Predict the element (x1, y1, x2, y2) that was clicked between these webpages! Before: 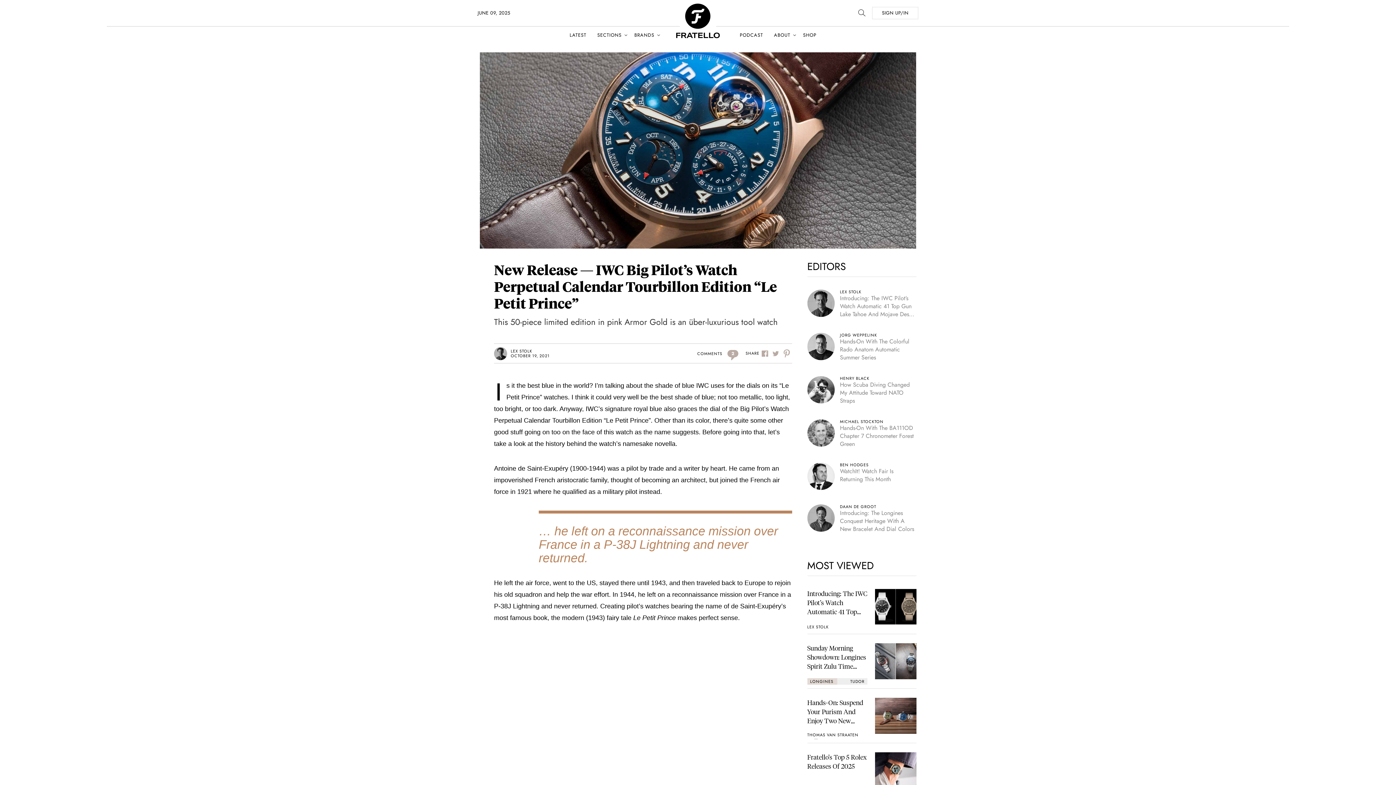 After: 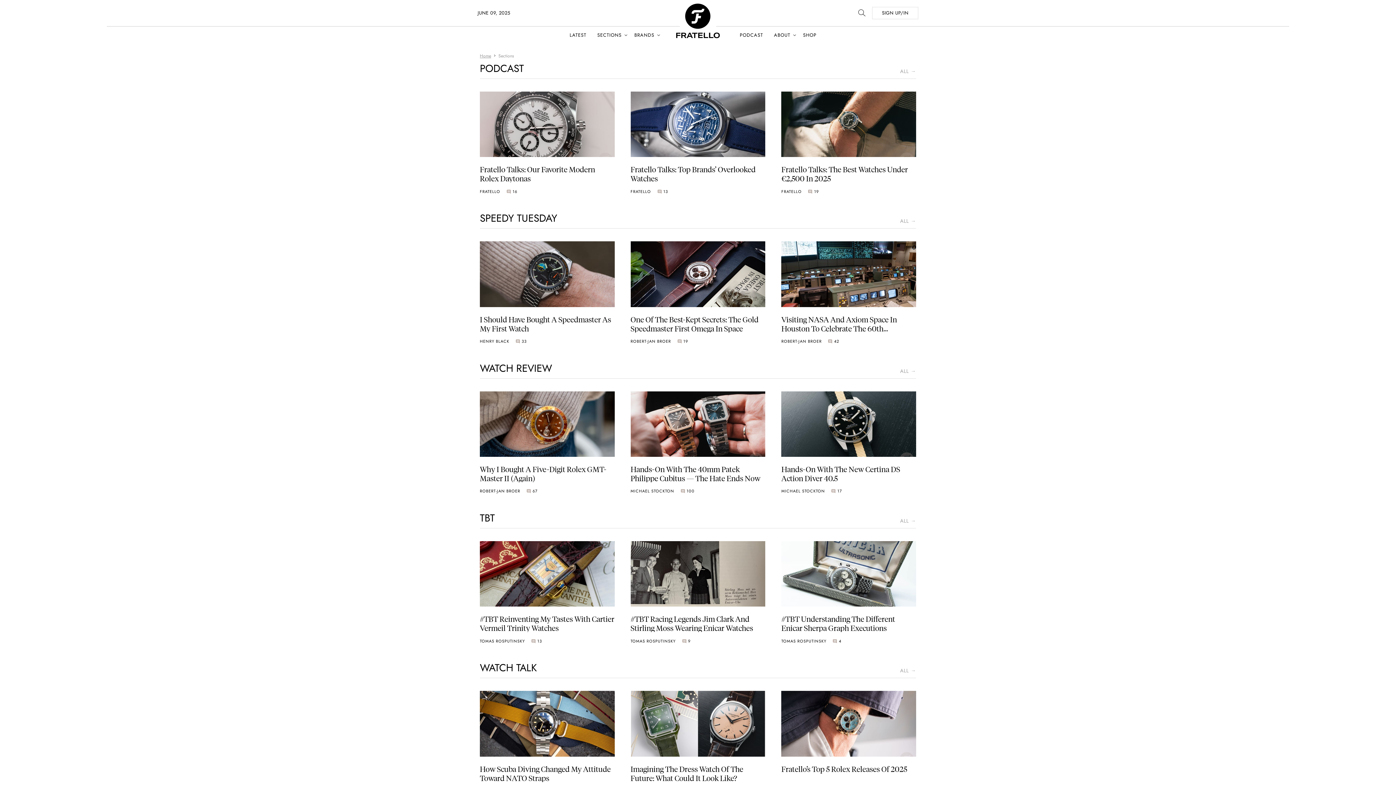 Action: label: SECTIONS bbox: (592, 29, 629, 40)